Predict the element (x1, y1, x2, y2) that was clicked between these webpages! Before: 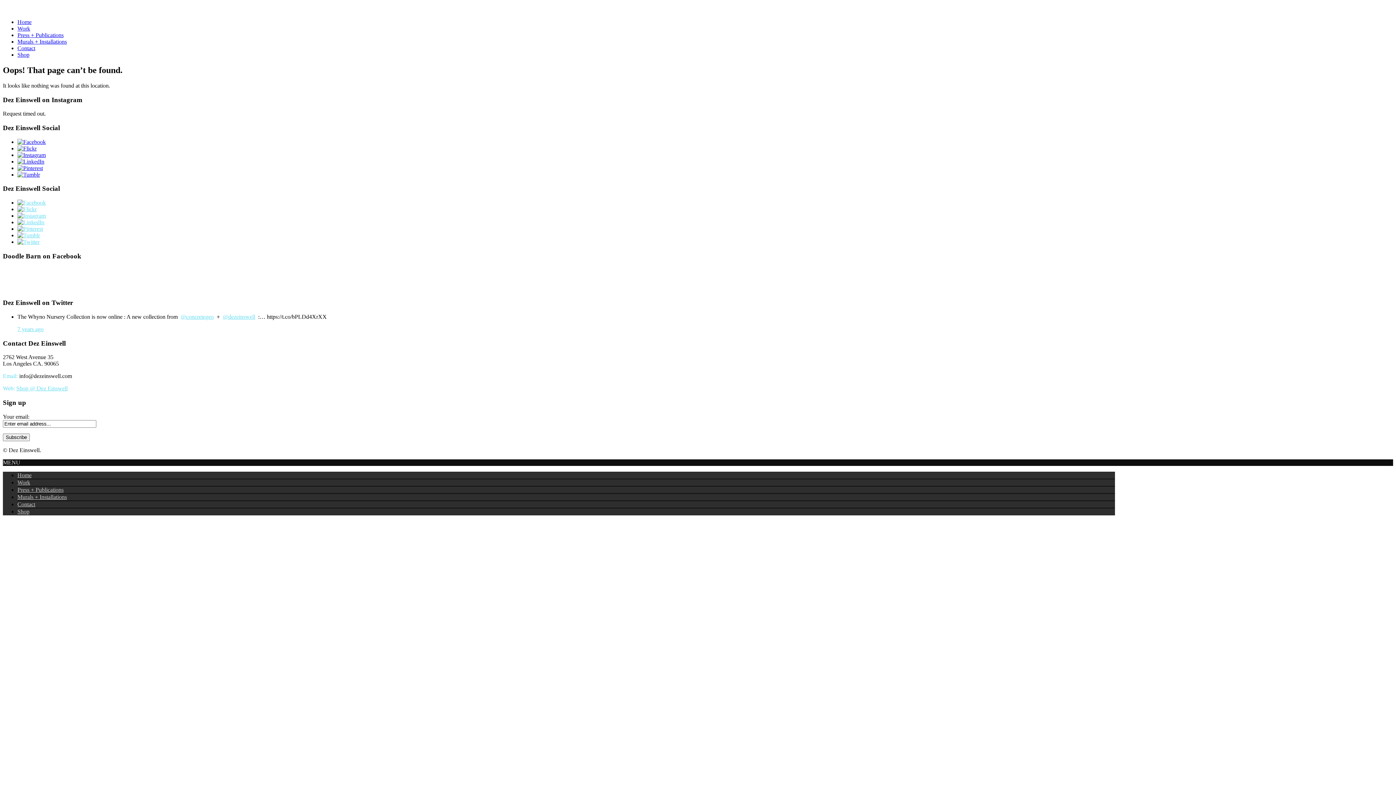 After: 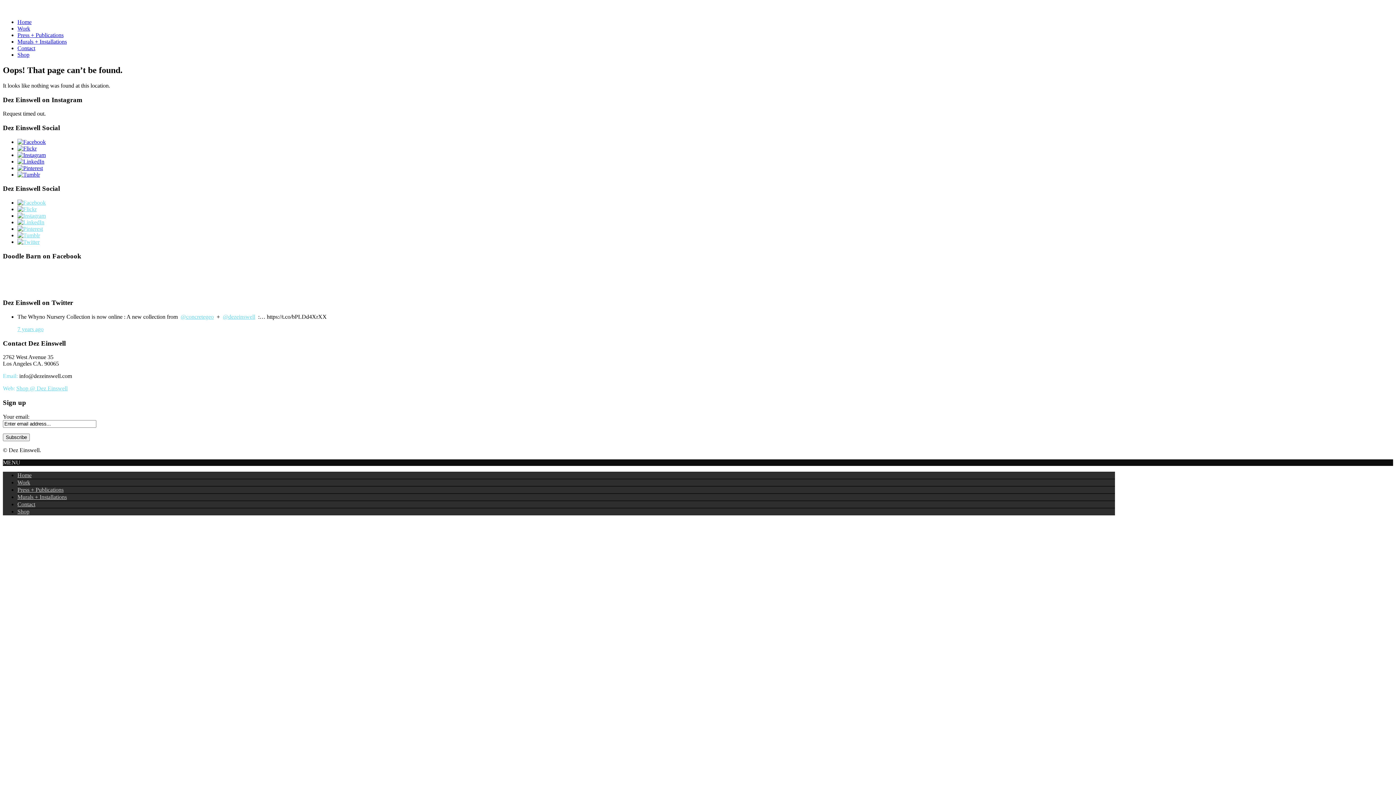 Action: bbox: (17, 225, 42, 232)